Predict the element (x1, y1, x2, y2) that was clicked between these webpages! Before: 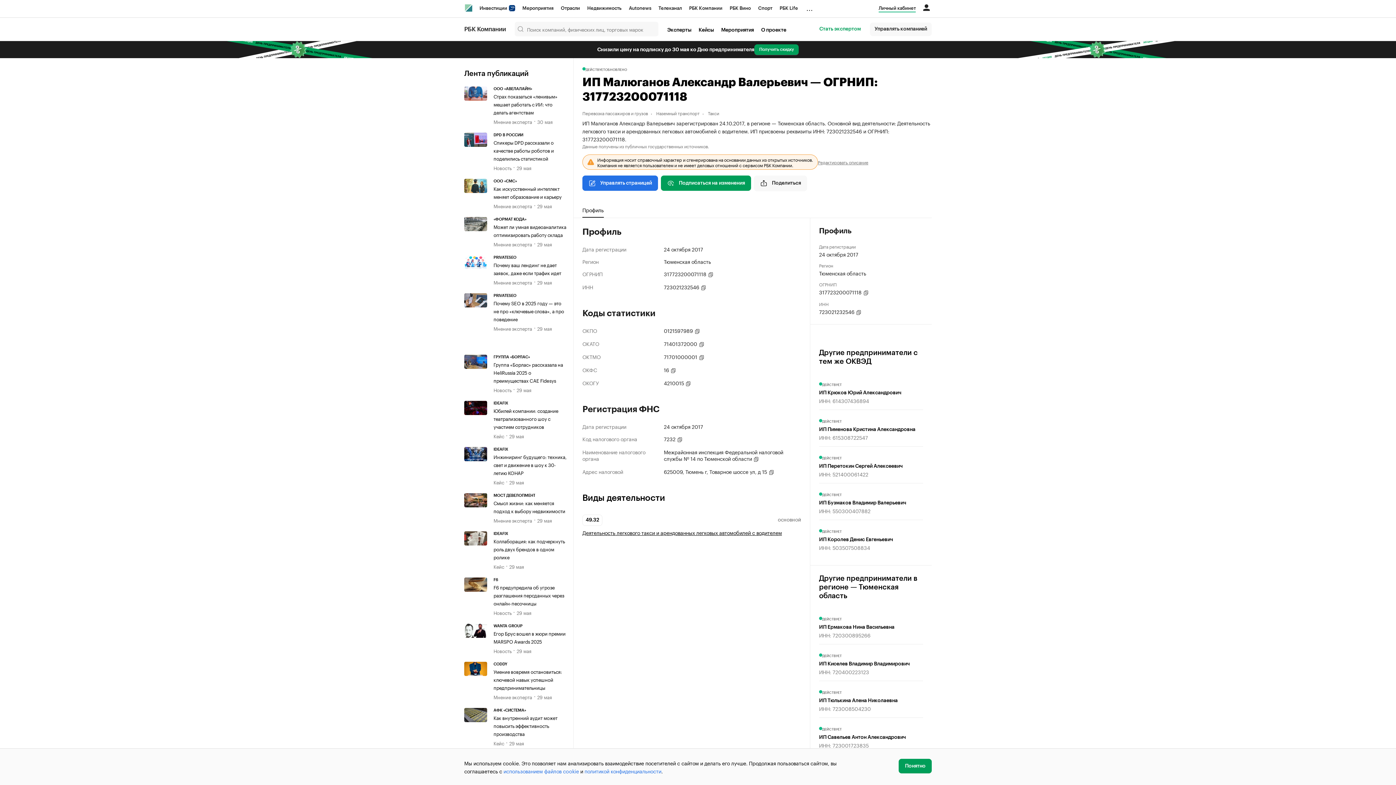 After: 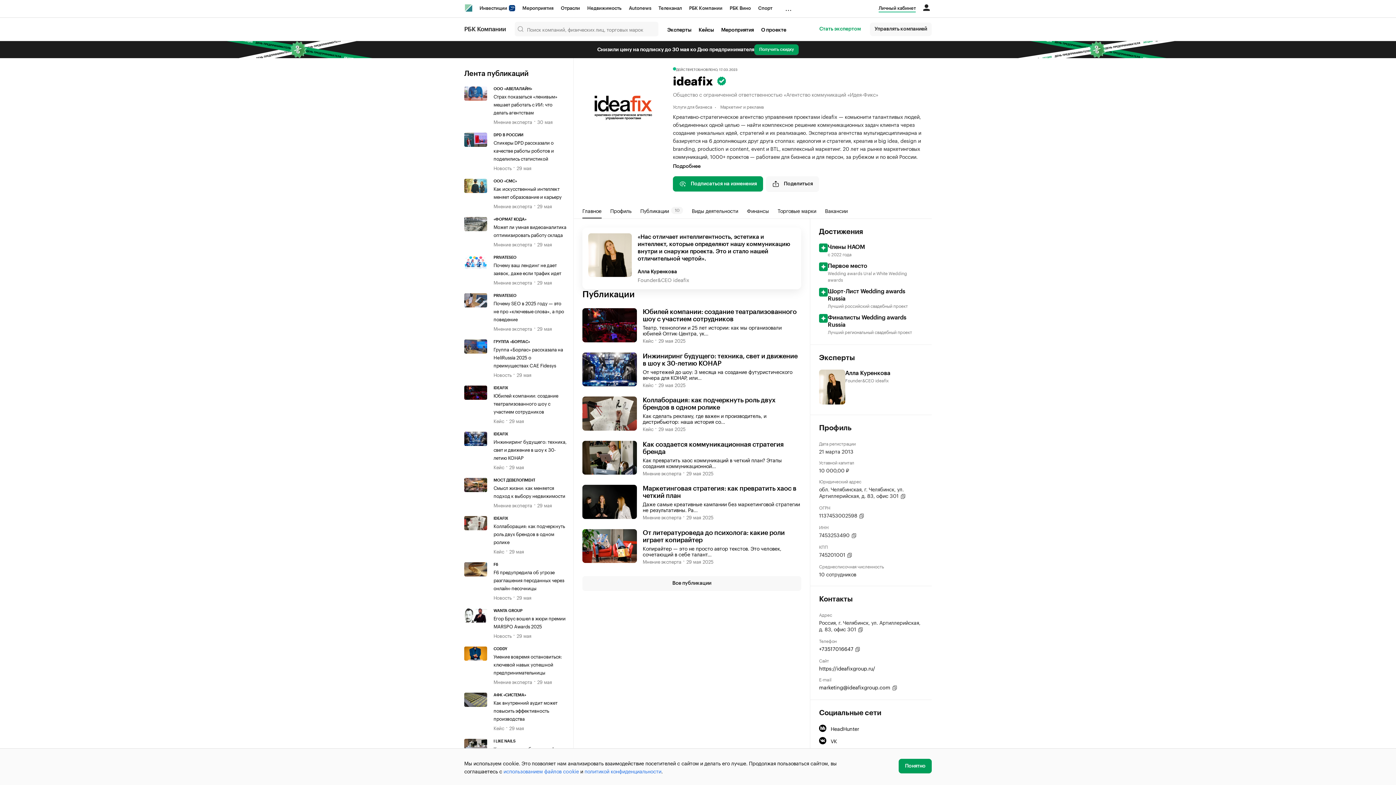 Action: label: IDEAFIX bbox: (493, 401, 566, 405)